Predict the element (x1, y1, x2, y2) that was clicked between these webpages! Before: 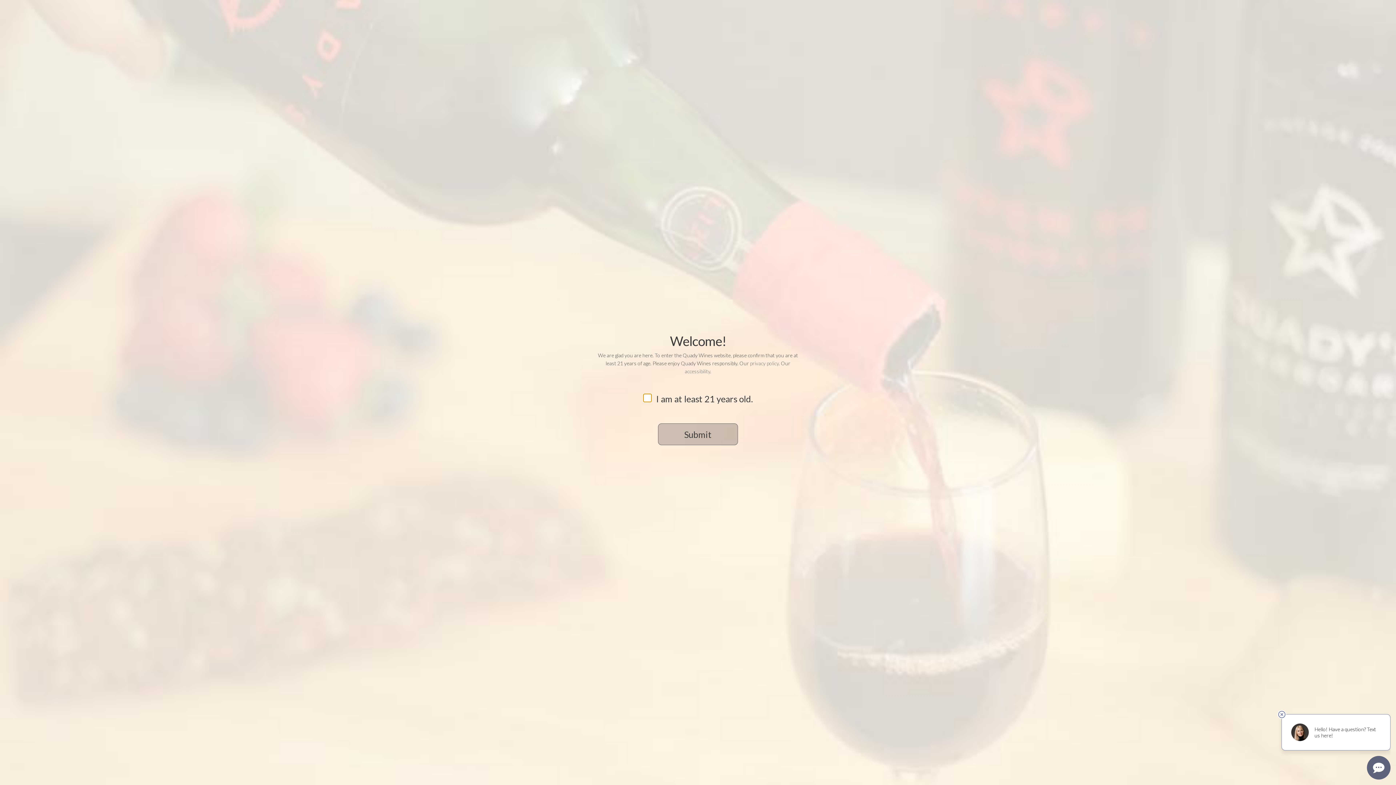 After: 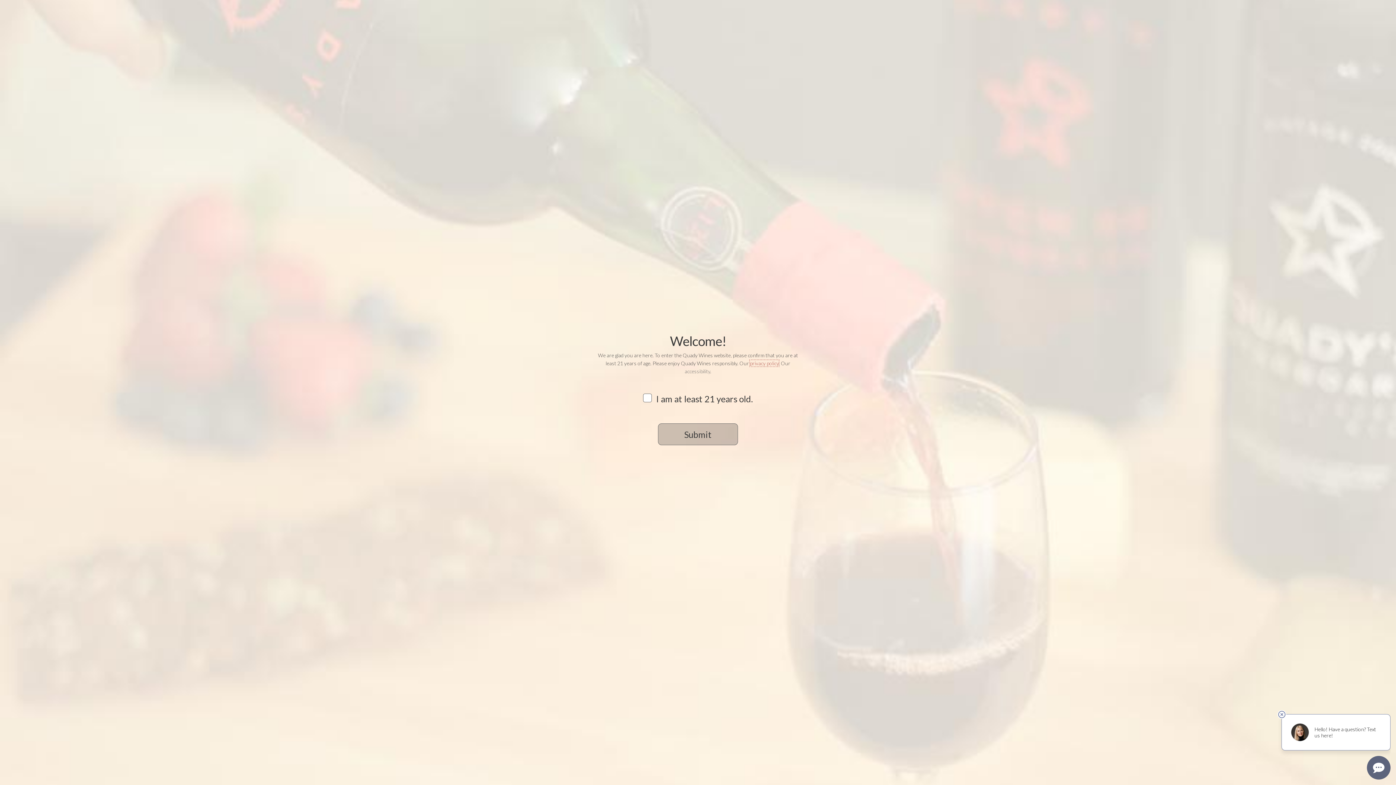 Action: label: privacy policy bbox: (750, 360, 778, 366)